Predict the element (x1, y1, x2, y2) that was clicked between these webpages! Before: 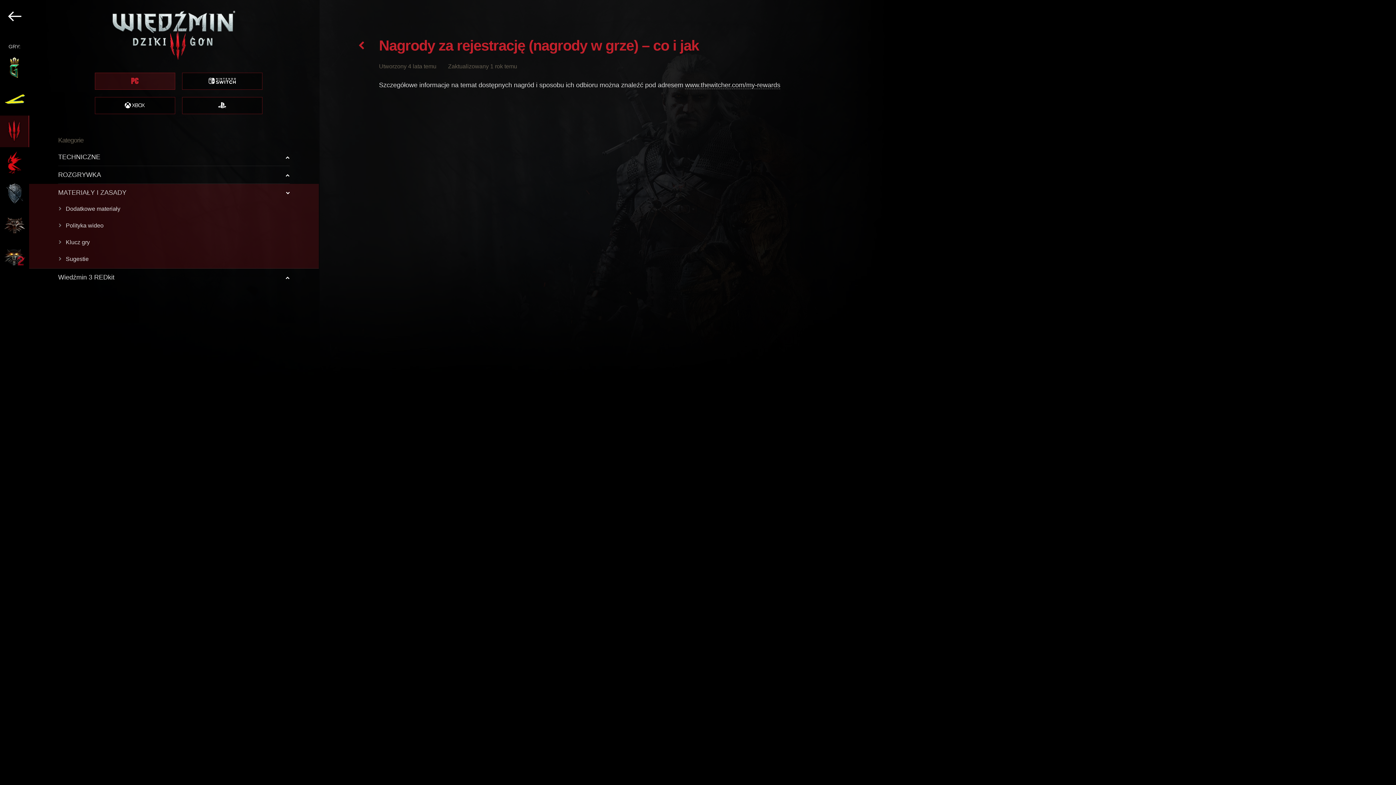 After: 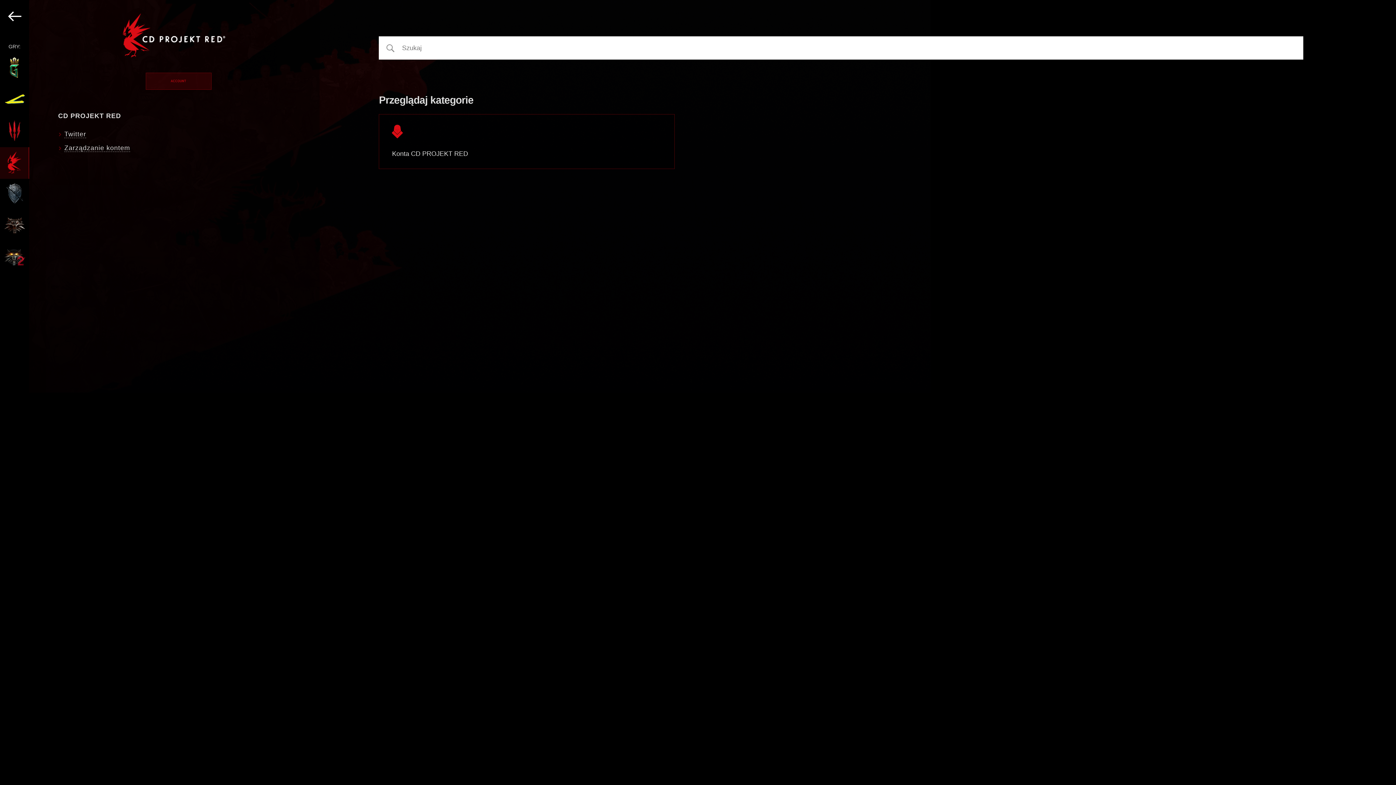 Action: bbox: (0, 147, 29, 178)